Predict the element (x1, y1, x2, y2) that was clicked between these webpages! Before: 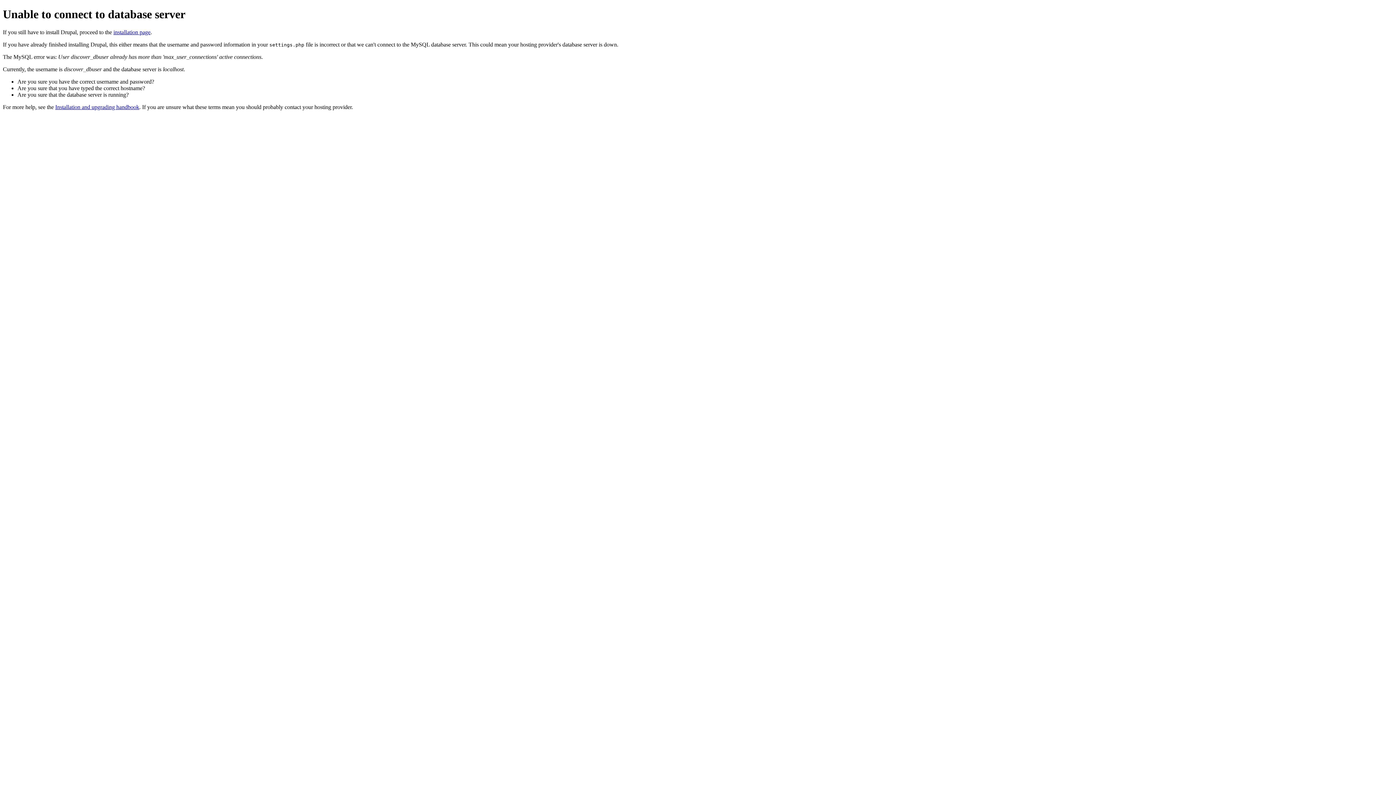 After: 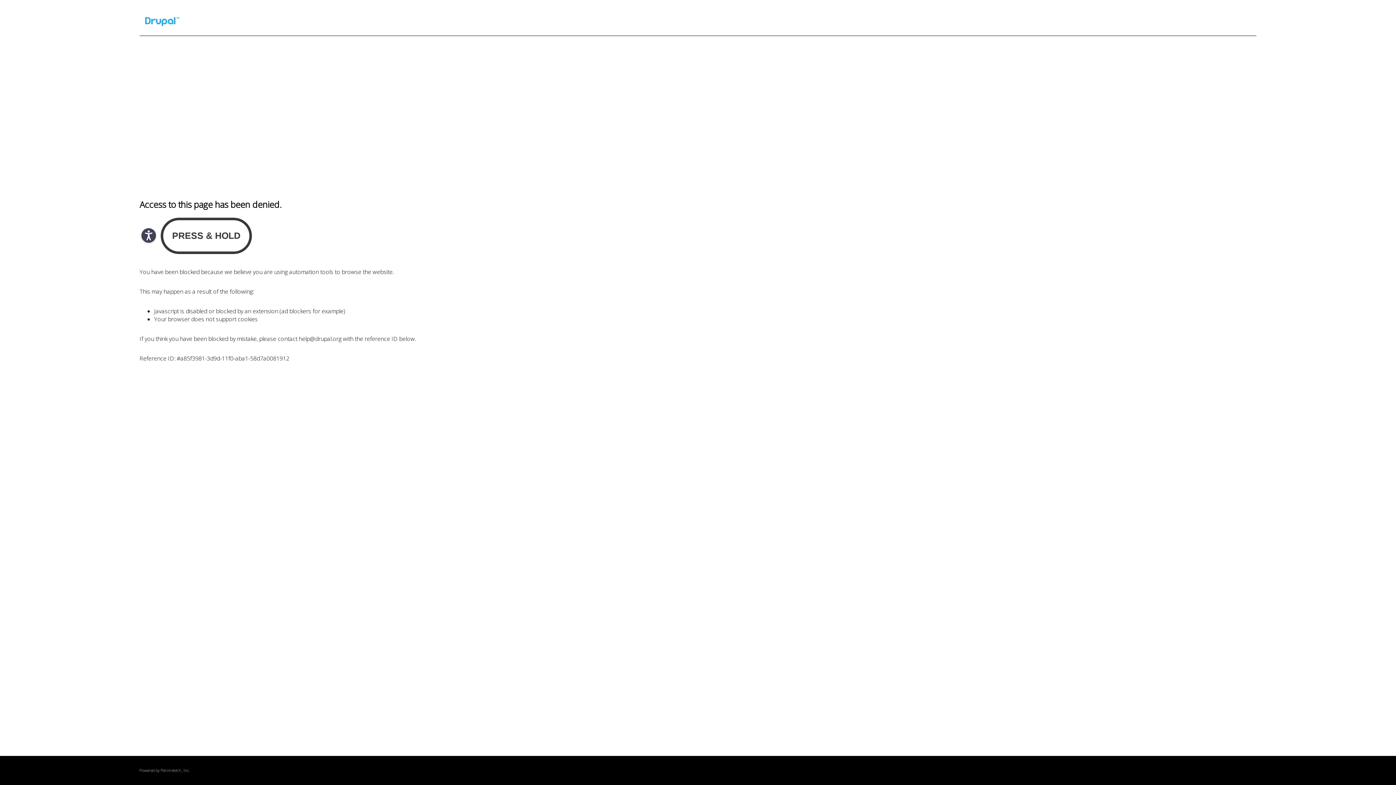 Action: label: Installation and upgrading handbook bbox: (55, 103, 139, 110)